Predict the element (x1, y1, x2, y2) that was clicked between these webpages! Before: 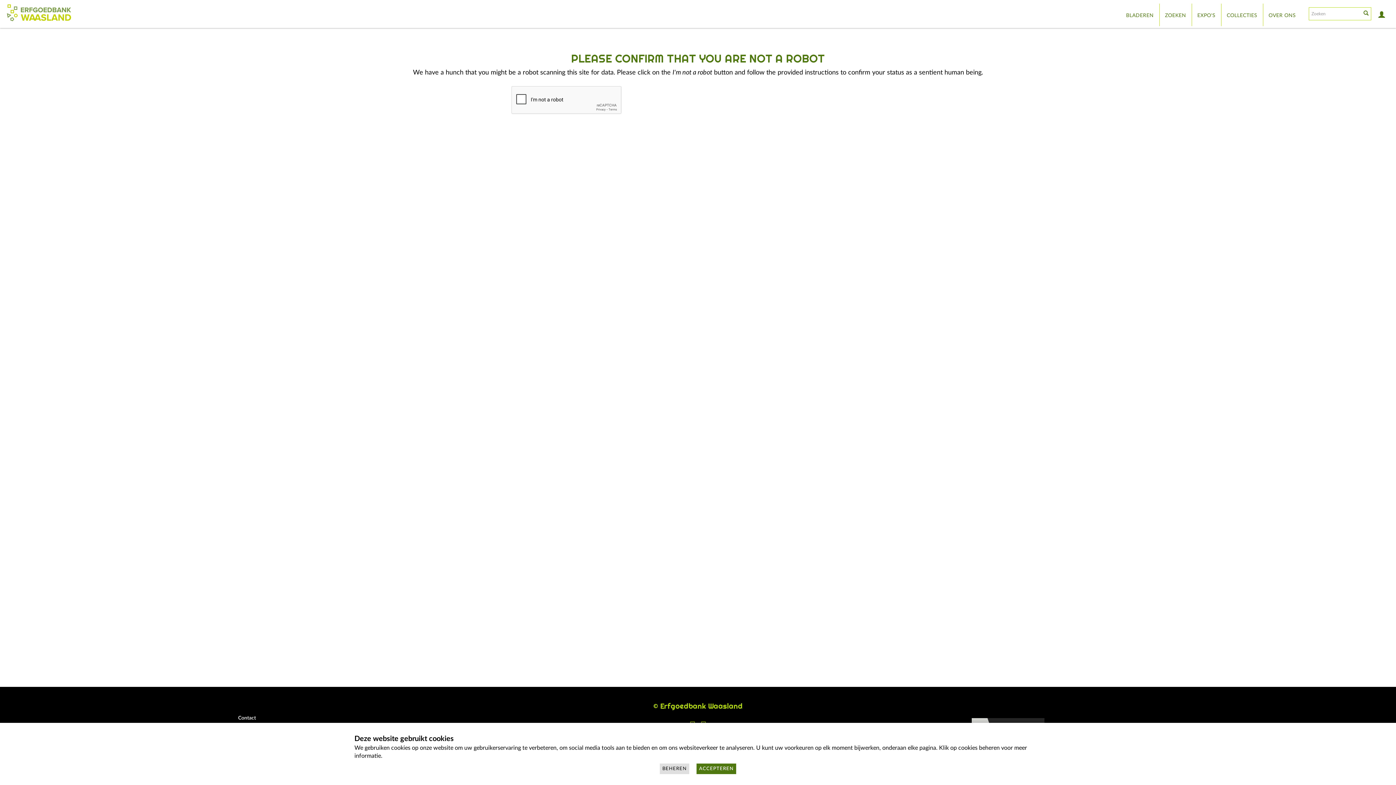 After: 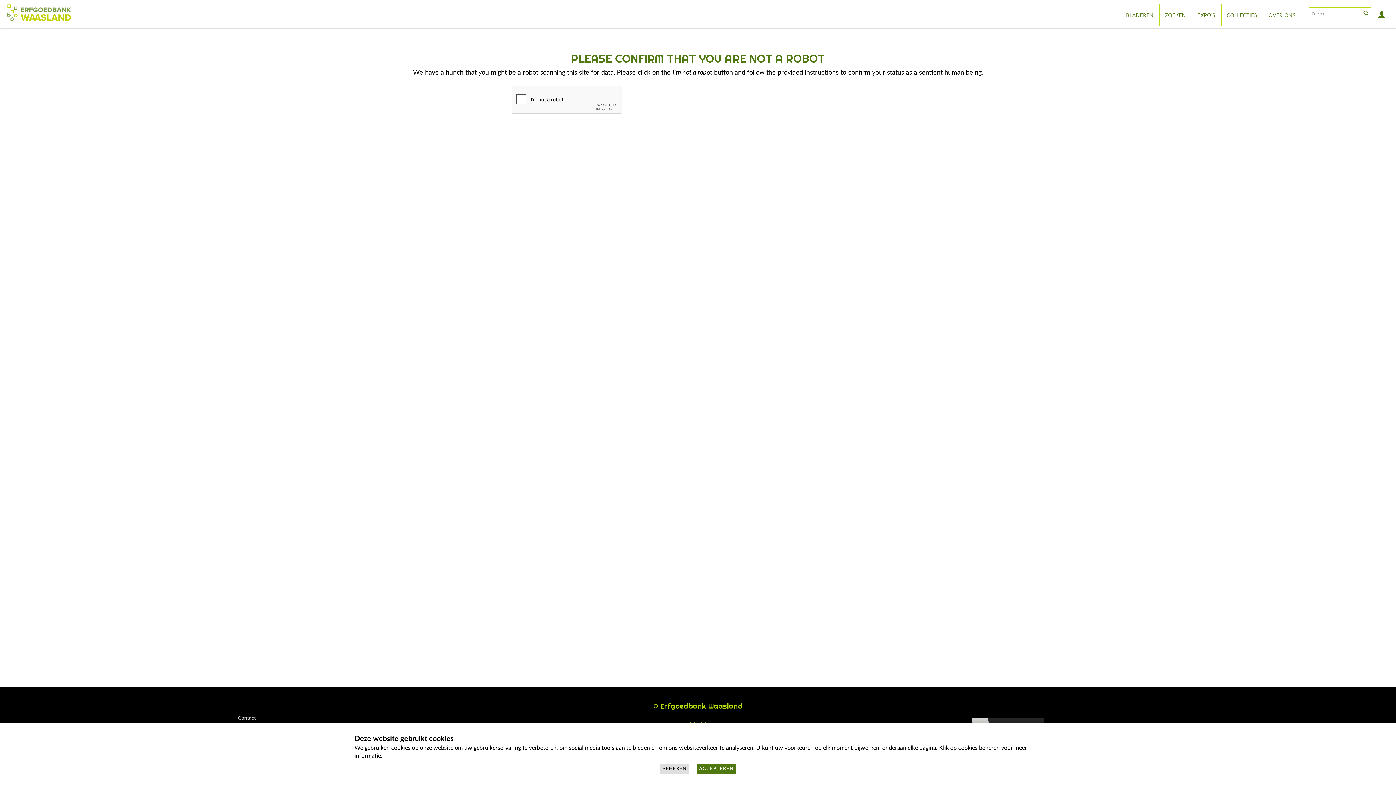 Action: label: BLADEREN bbox: (1120, 3, 1159, 26)